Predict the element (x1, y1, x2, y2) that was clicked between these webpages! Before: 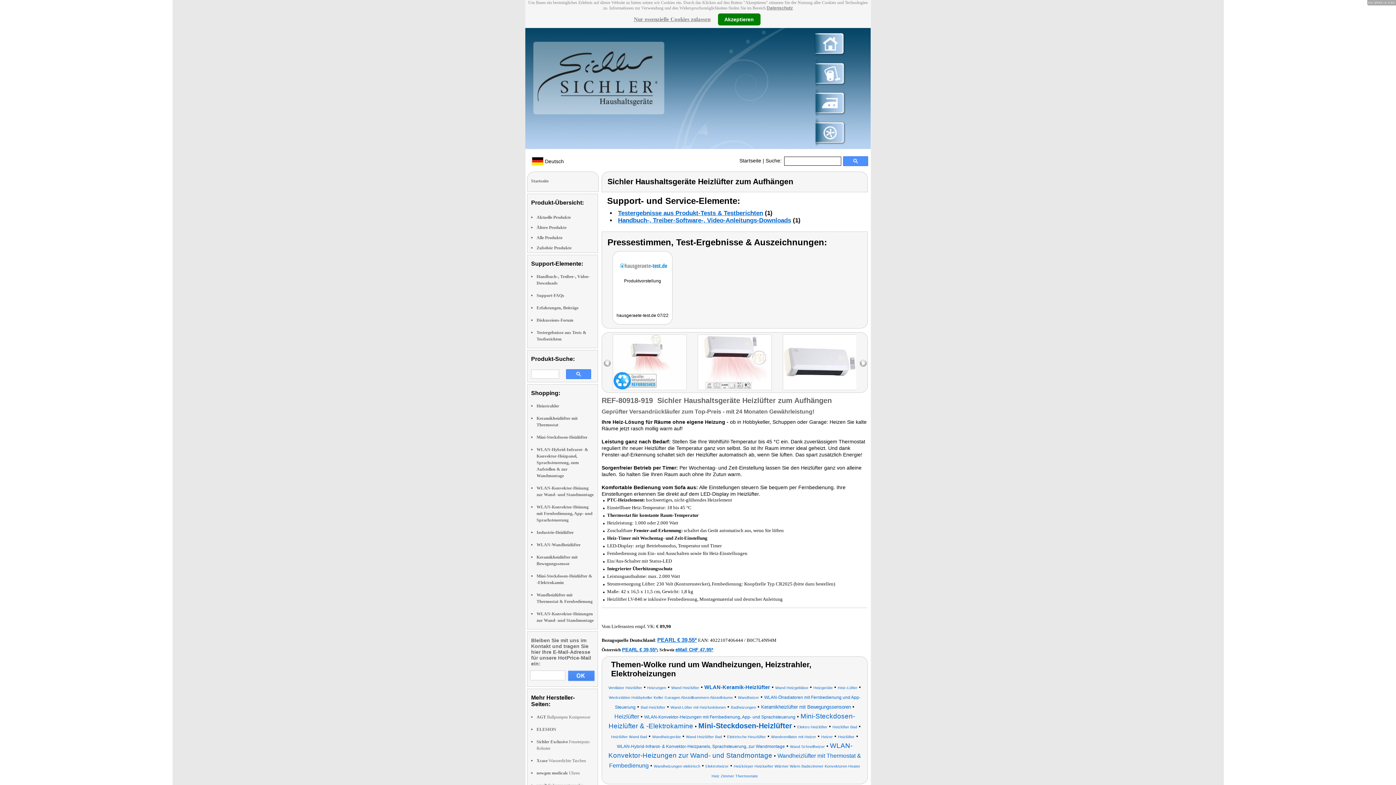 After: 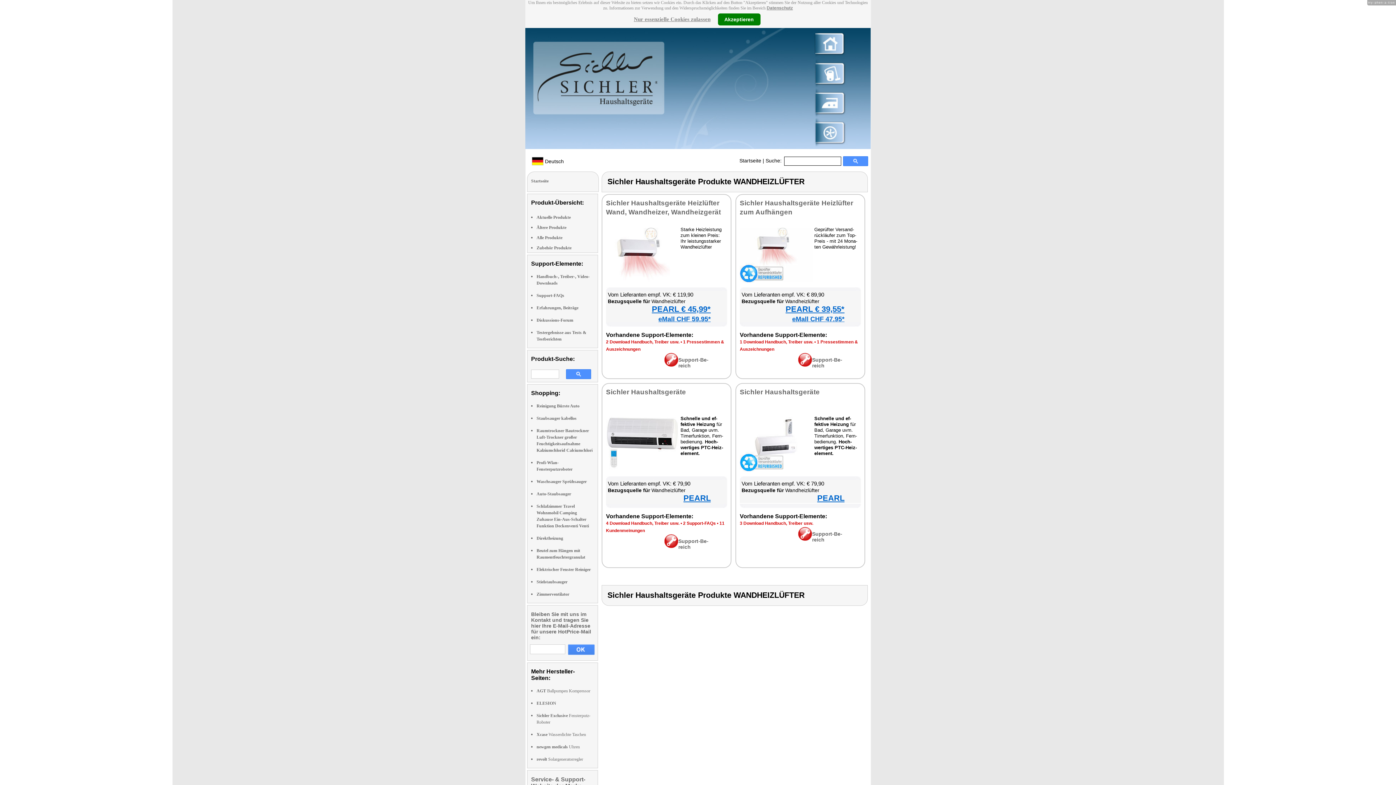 Action: bbox: (790, 743, 825, 749) label: Wand Schnellheizer